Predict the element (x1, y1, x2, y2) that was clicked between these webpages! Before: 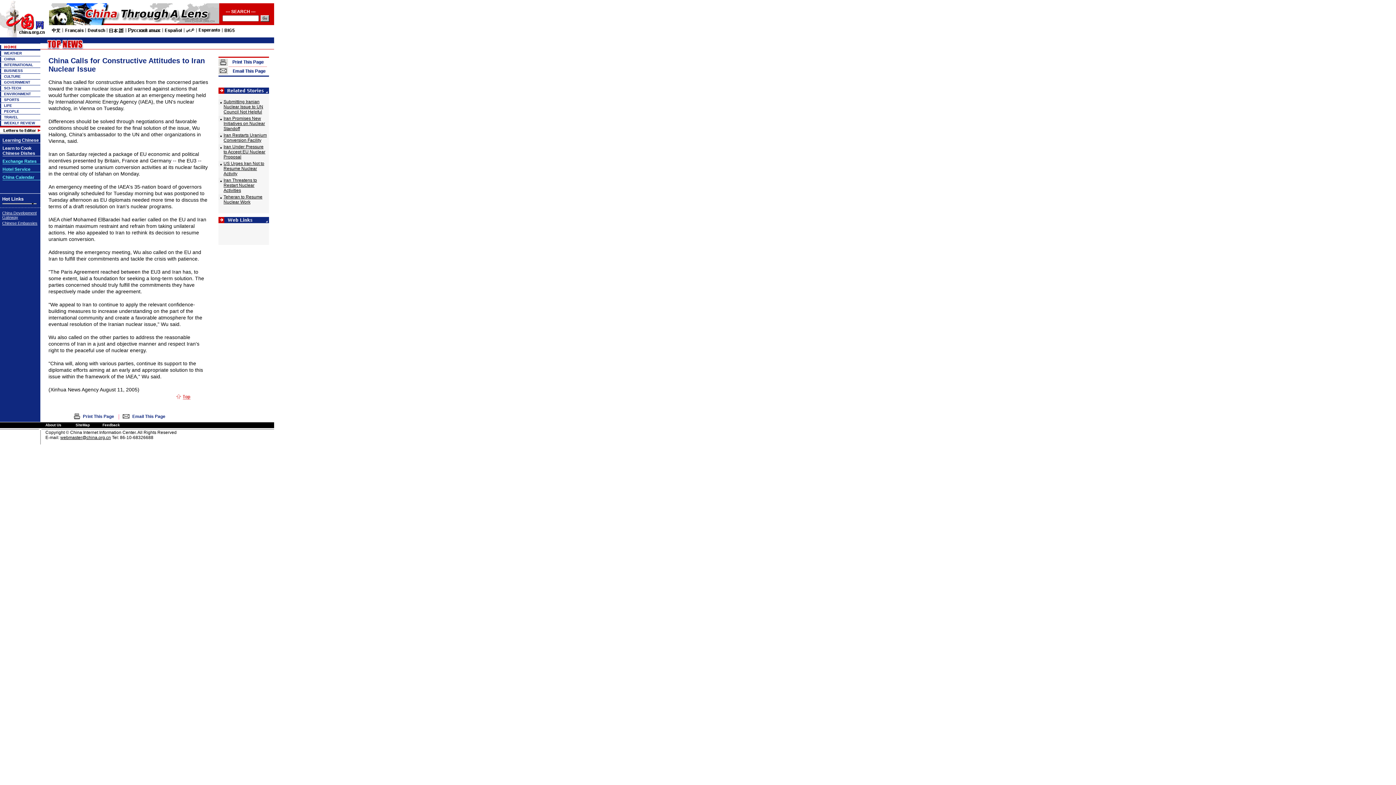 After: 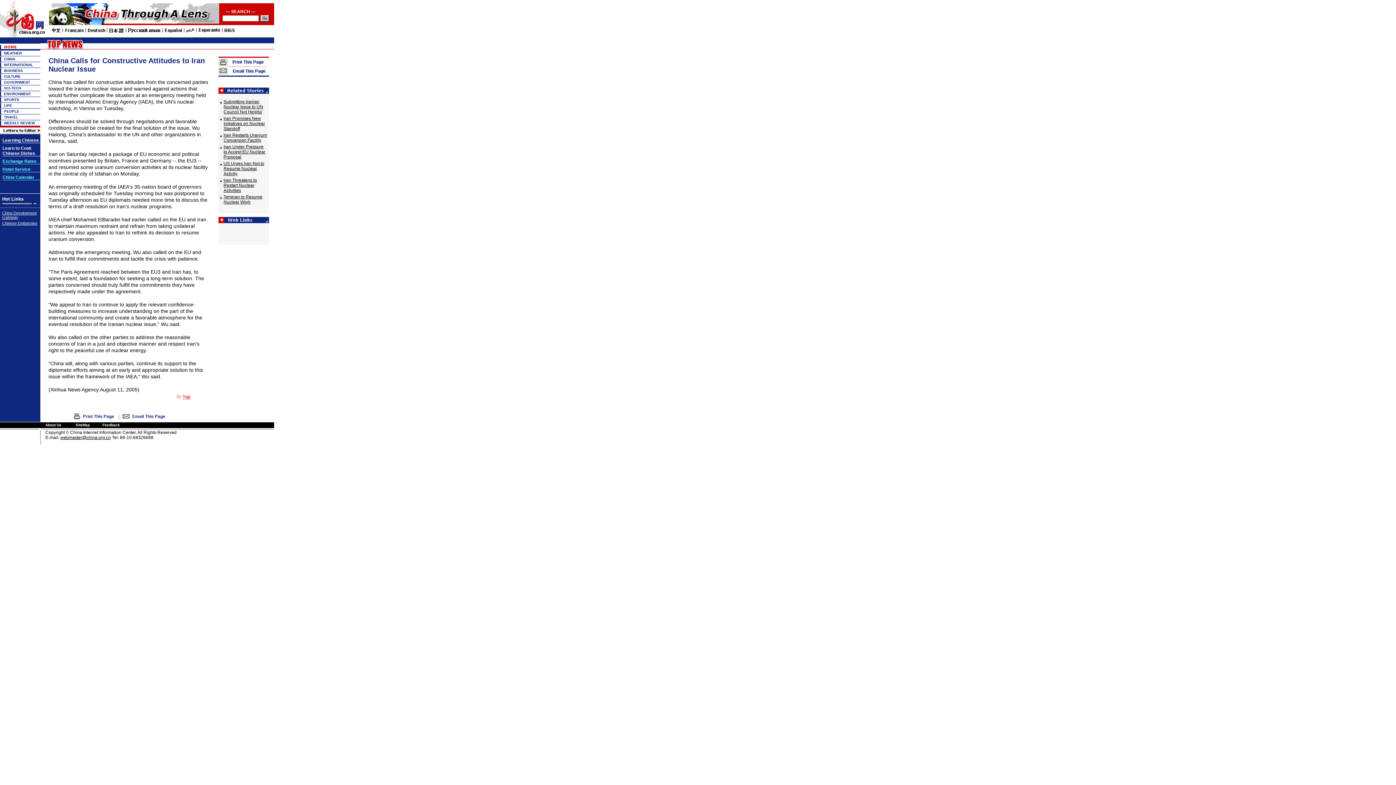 Action: bbox: (174, 395, 191, 401)